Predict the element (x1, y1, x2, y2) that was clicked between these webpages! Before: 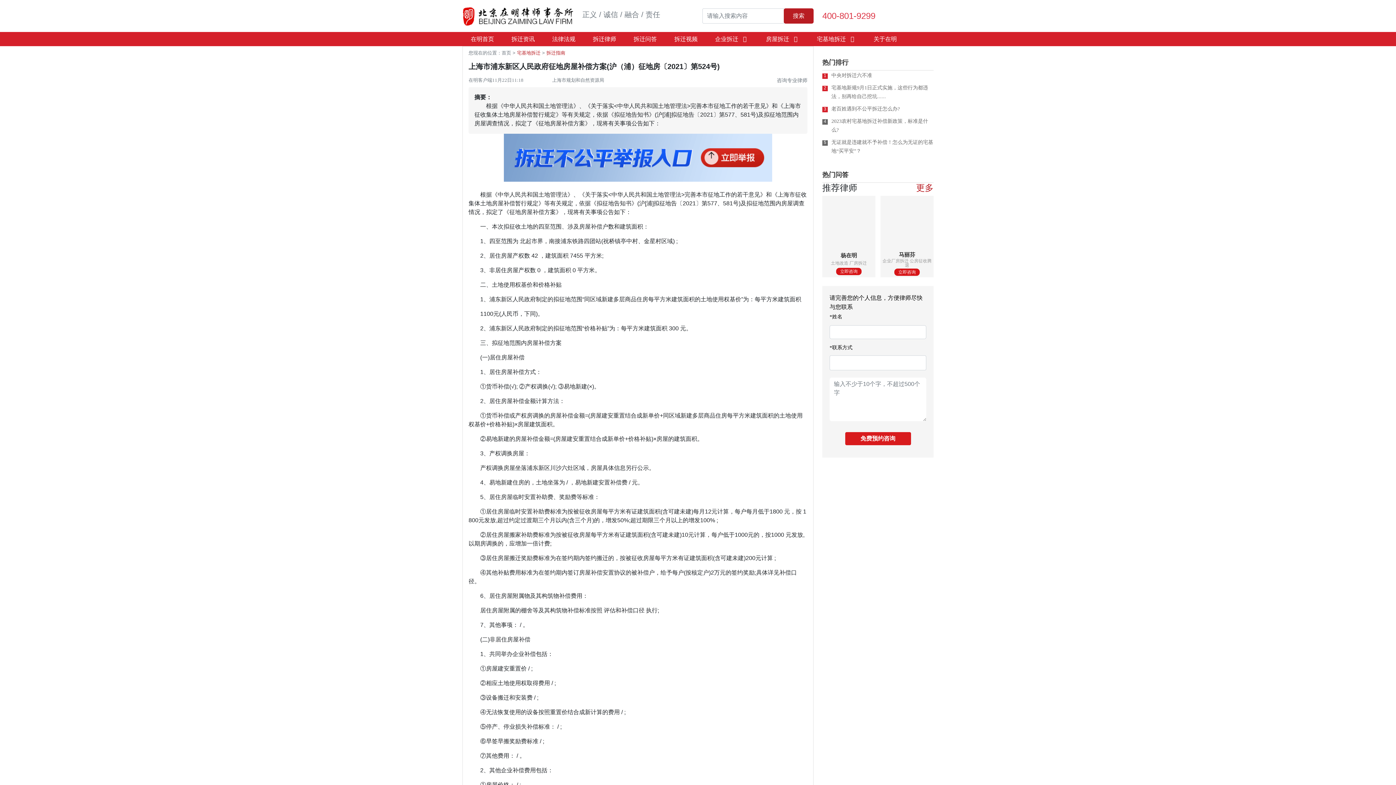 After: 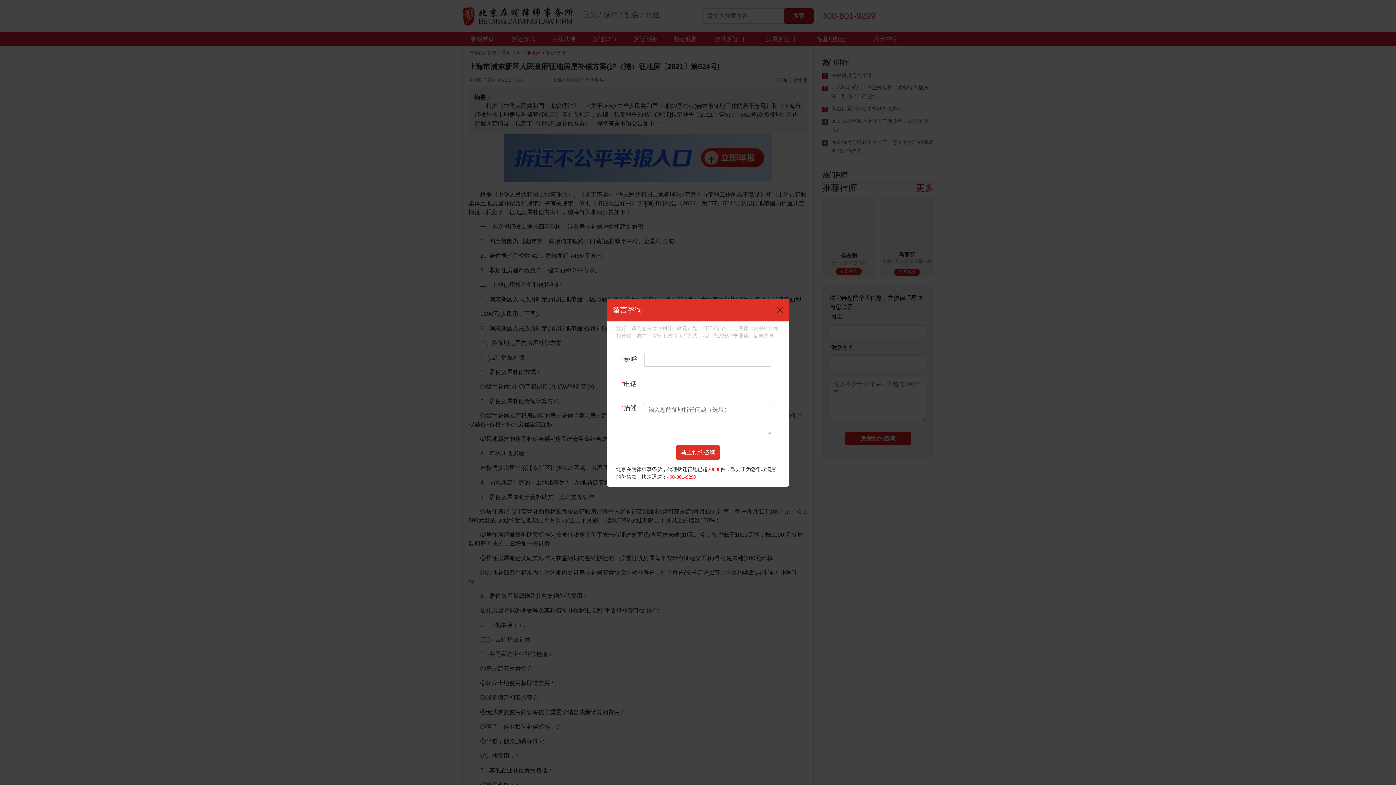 Action: label: 立即咨询 bbox: (894, 268, 920, 275)